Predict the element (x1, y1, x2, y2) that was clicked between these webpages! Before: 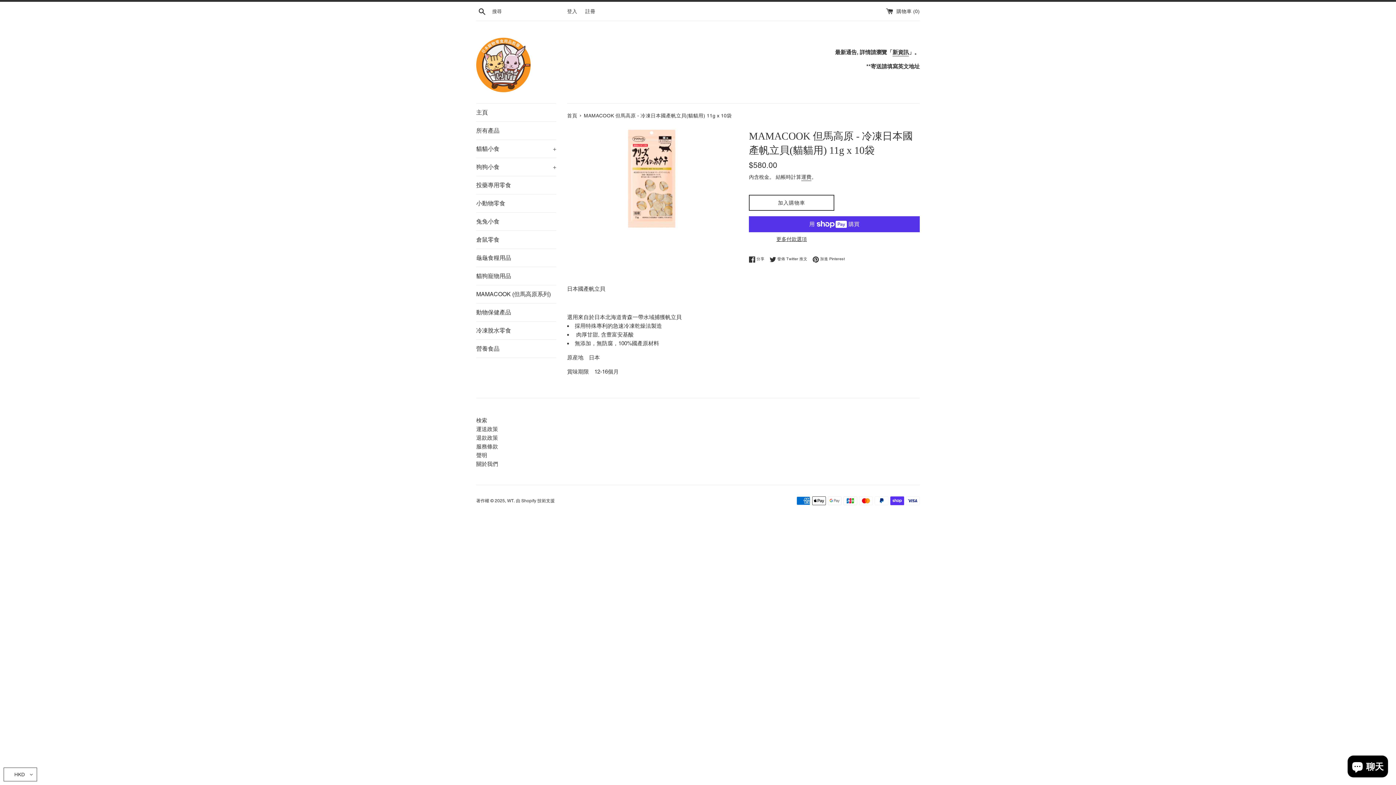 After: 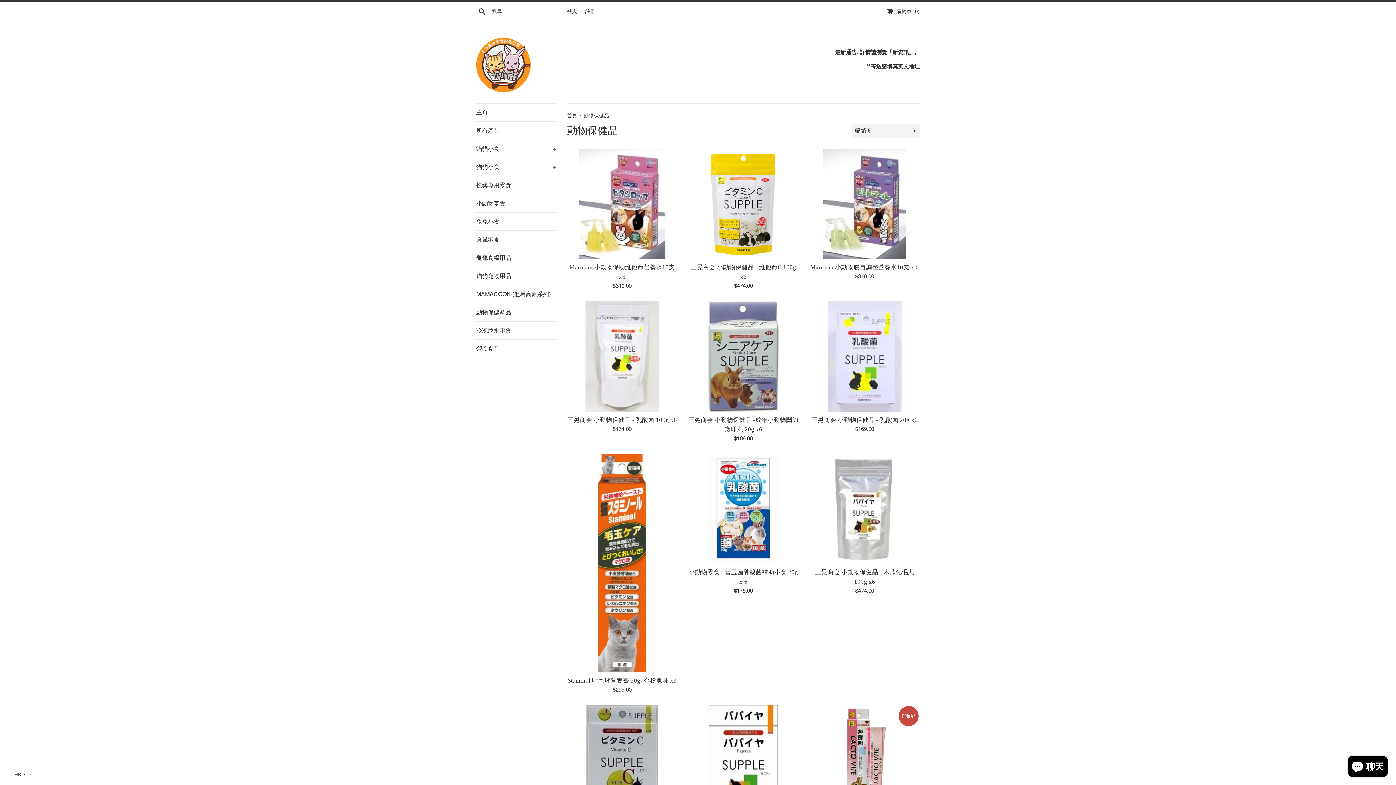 Action: bbox: (476, 303, 556, 321) label: 動物保健產品